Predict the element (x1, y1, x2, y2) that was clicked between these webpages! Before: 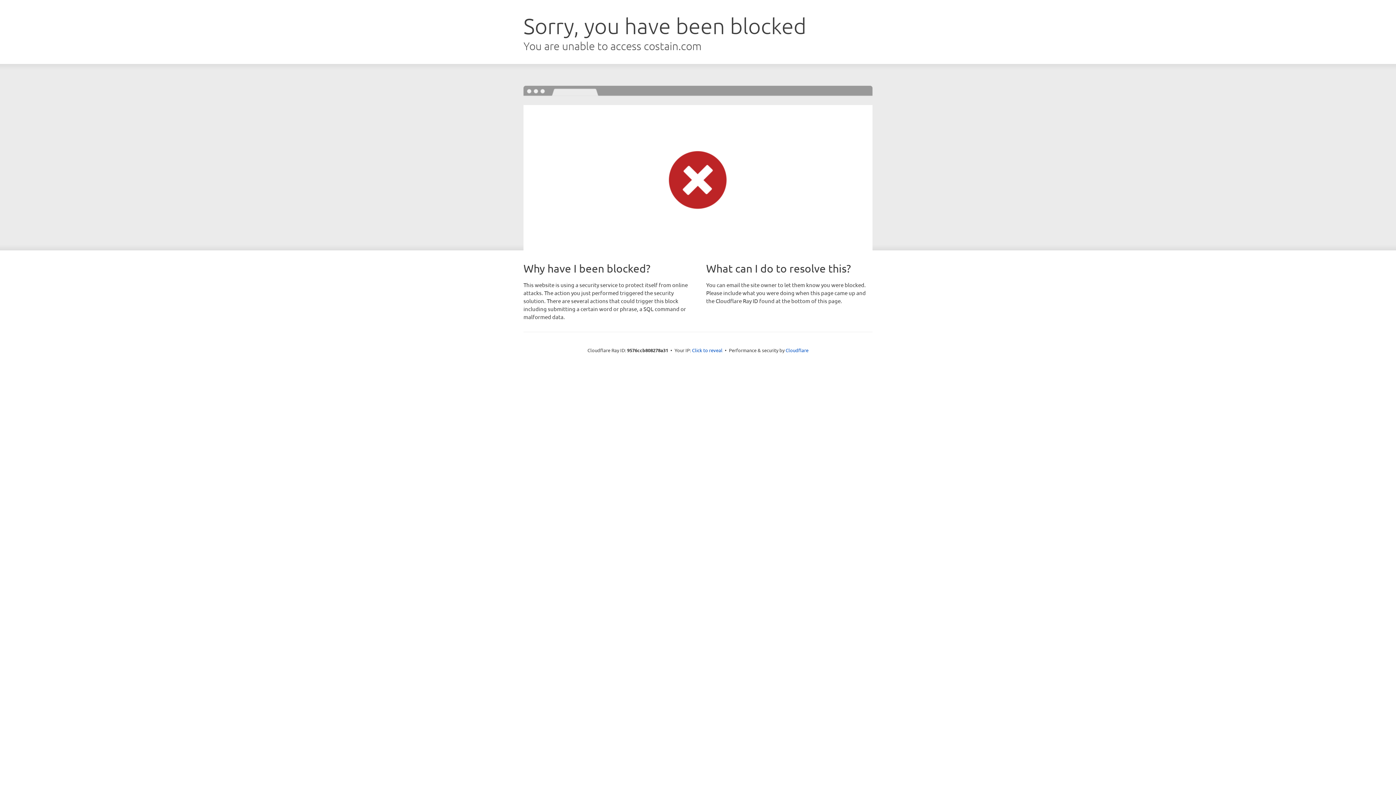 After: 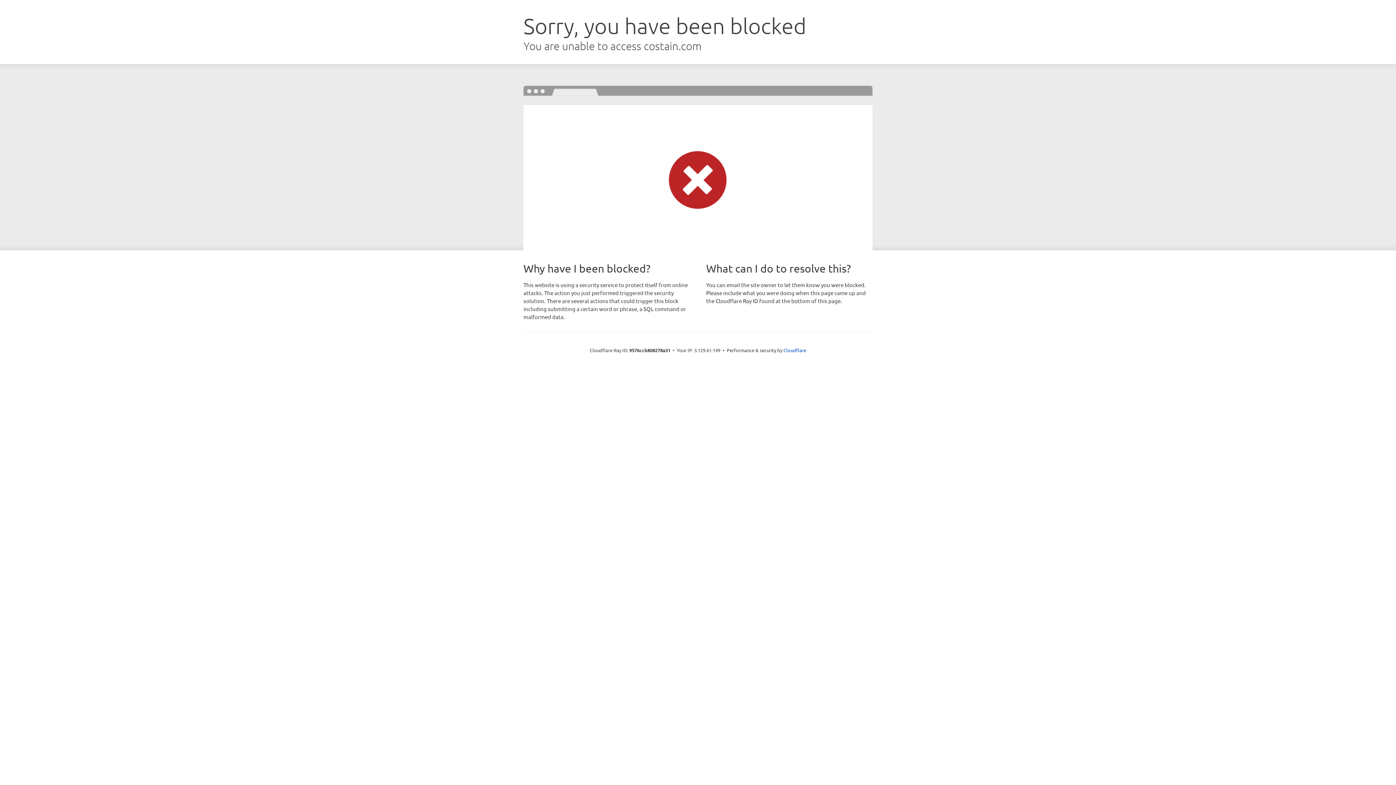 Action: label: Click to reveal bbox: (692, 346, 722, 353)